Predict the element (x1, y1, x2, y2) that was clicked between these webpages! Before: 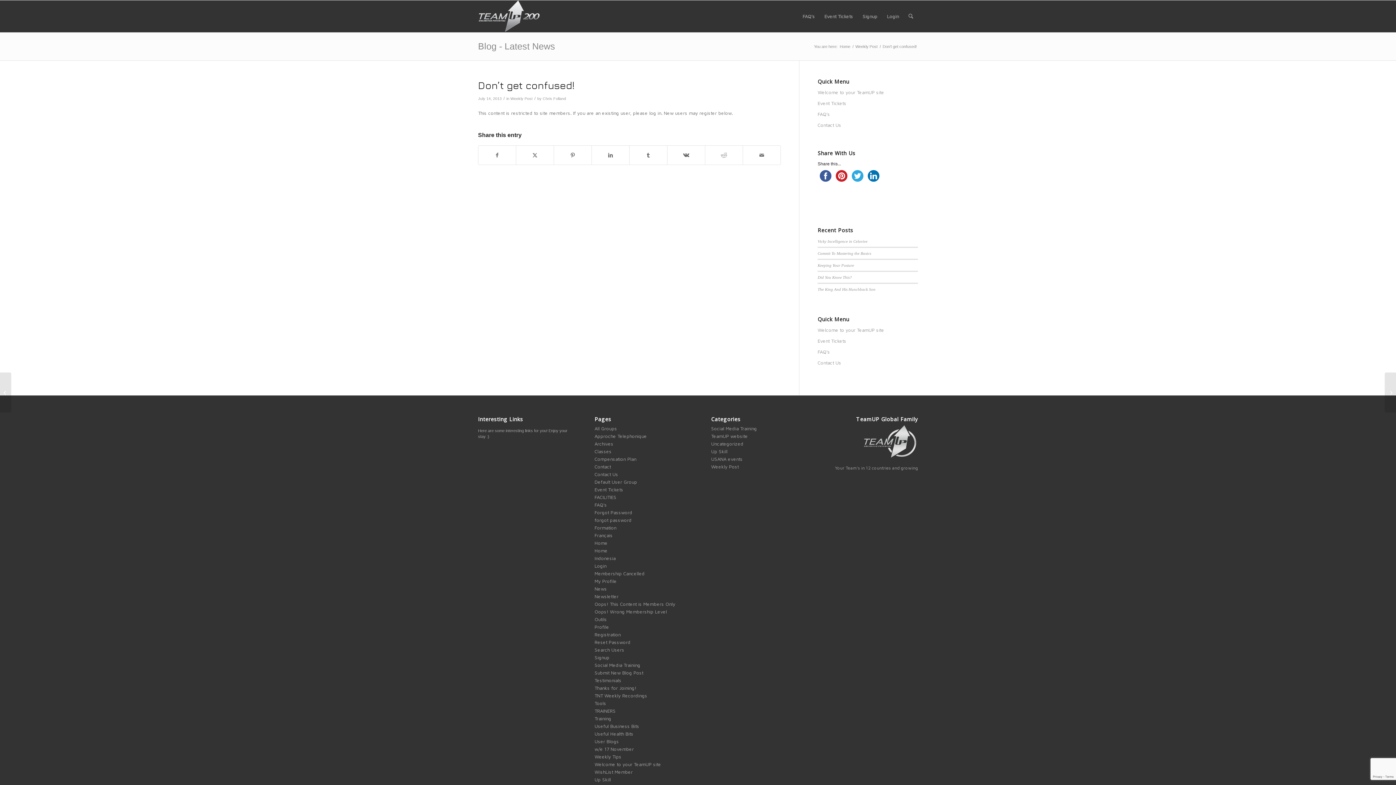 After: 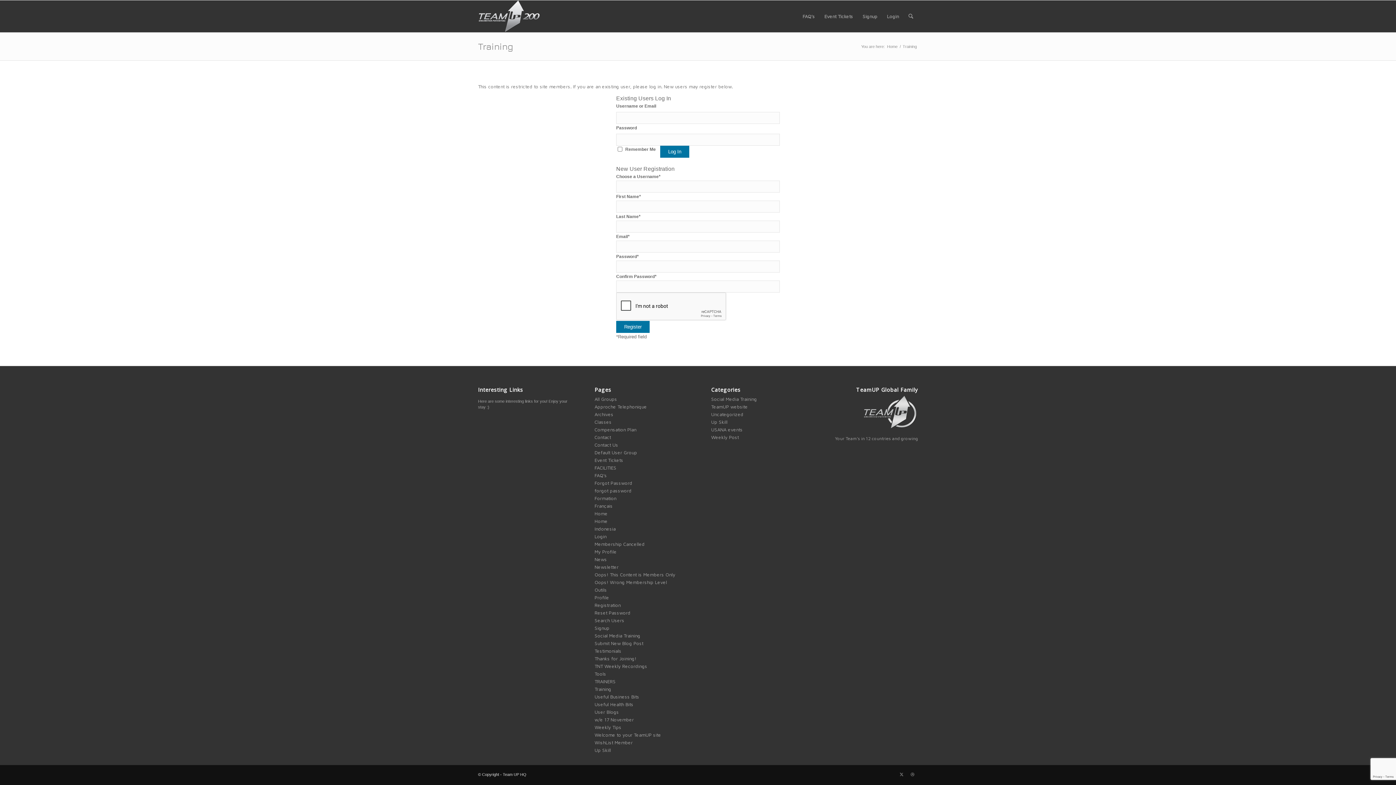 Action: bbox: (594, 716, 611, 721) label: Training